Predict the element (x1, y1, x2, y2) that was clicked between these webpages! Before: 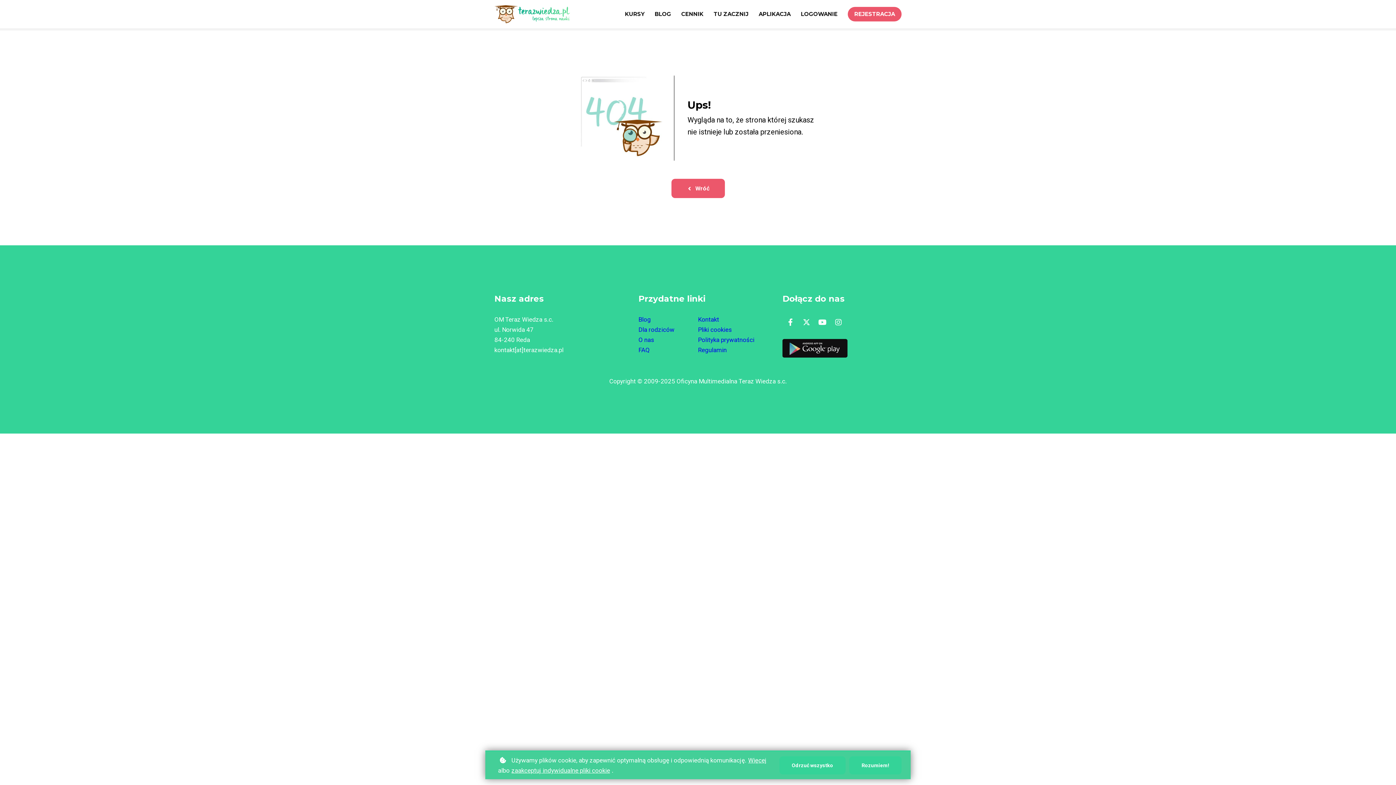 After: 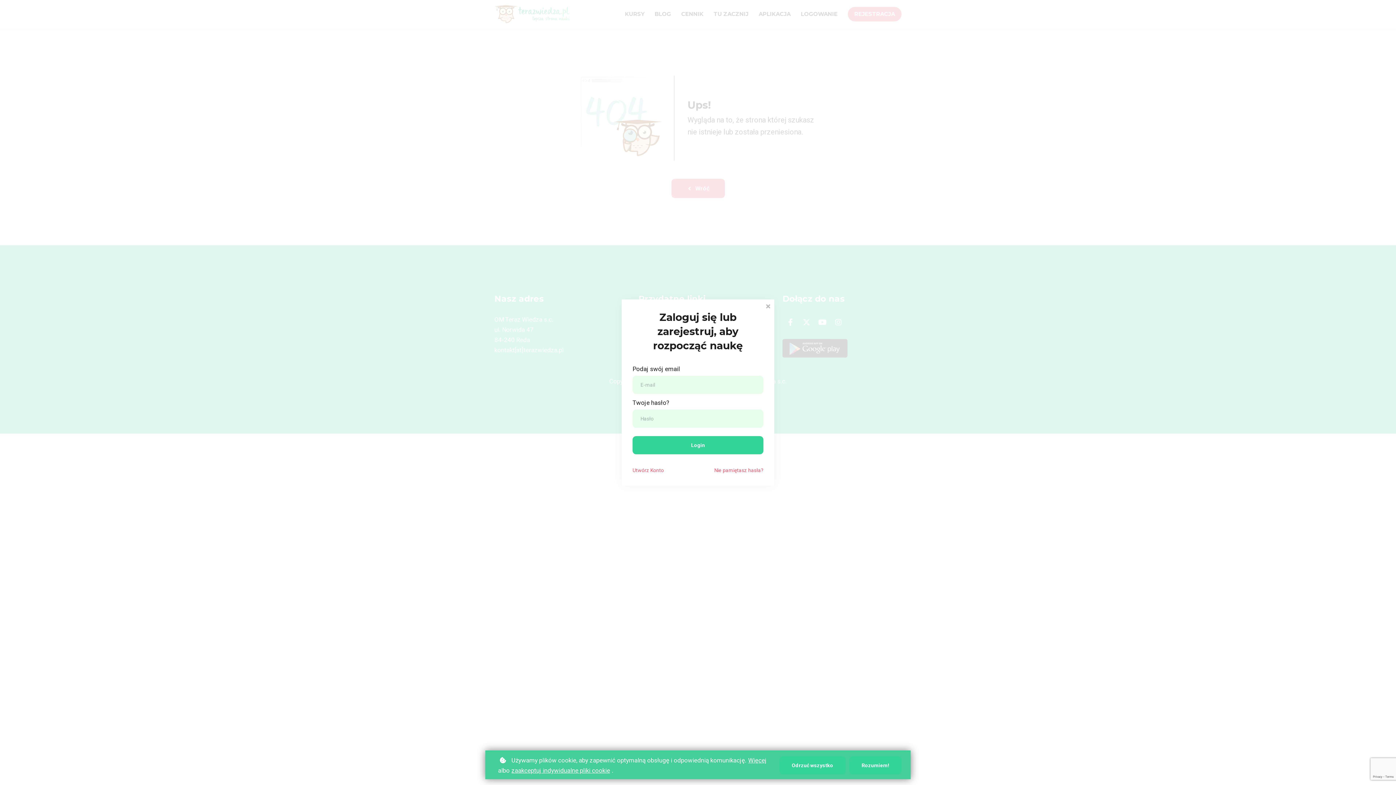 Action: label: LOGOWANIE bbox: (801, 9, 837, 18)